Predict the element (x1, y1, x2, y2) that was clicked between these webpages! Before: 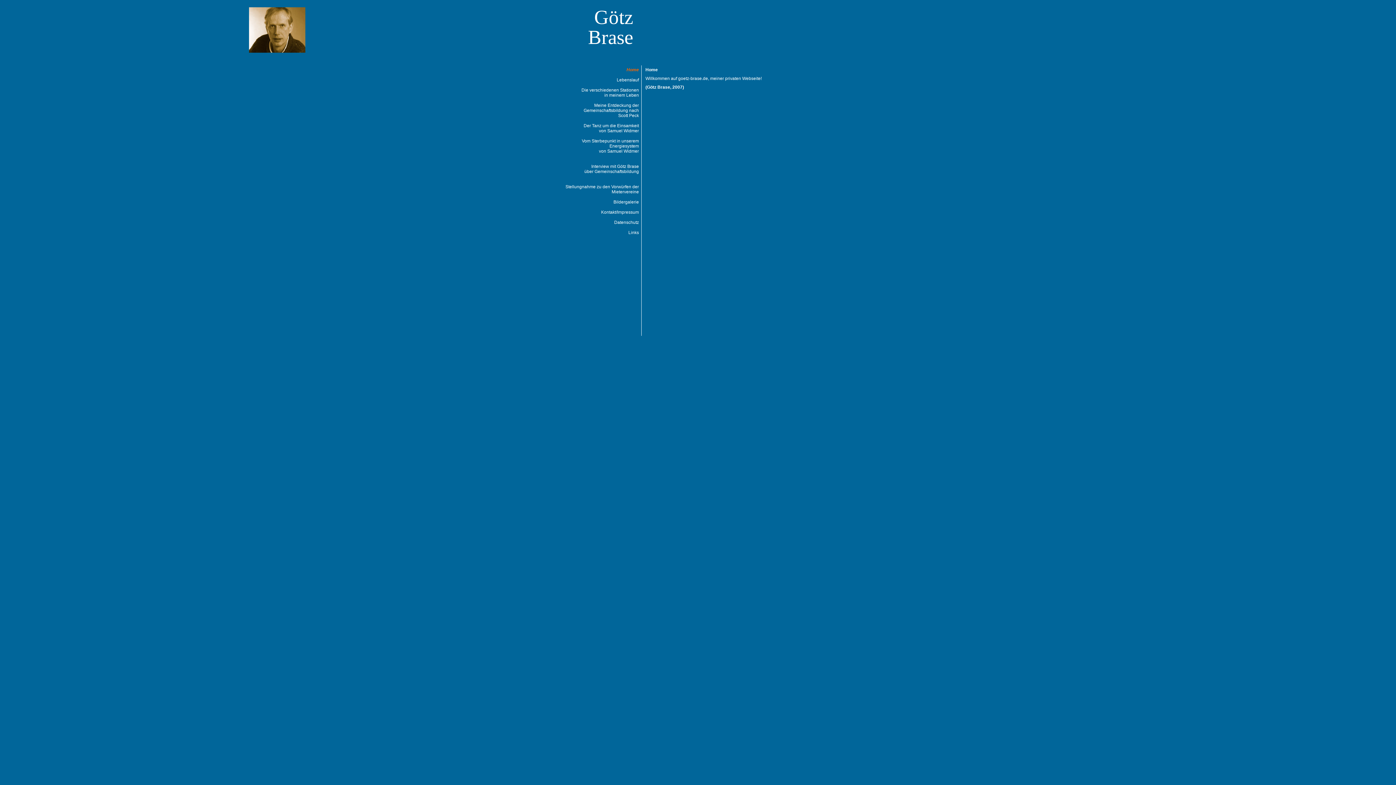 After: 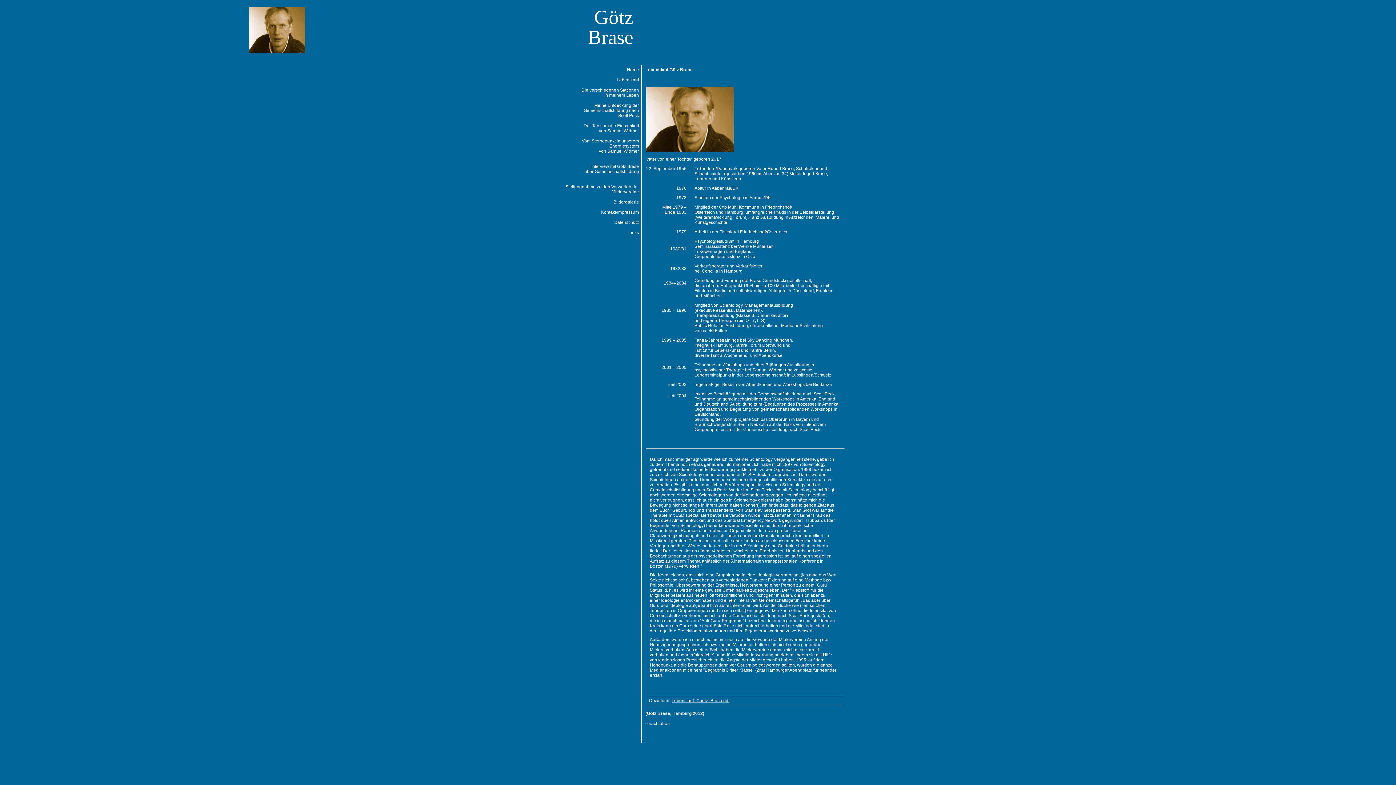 Action: label: Lebenslauf bbox: (616, 77, 639, 82)